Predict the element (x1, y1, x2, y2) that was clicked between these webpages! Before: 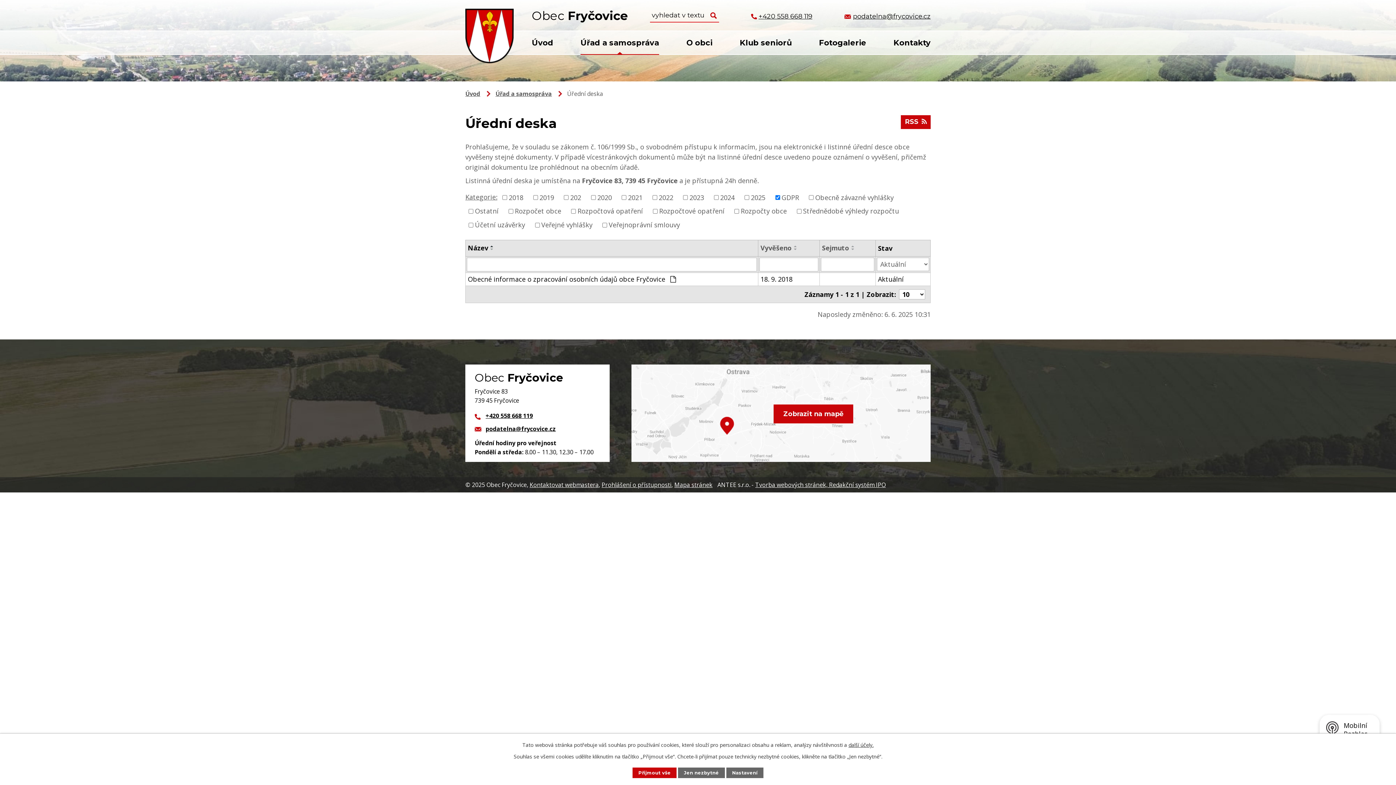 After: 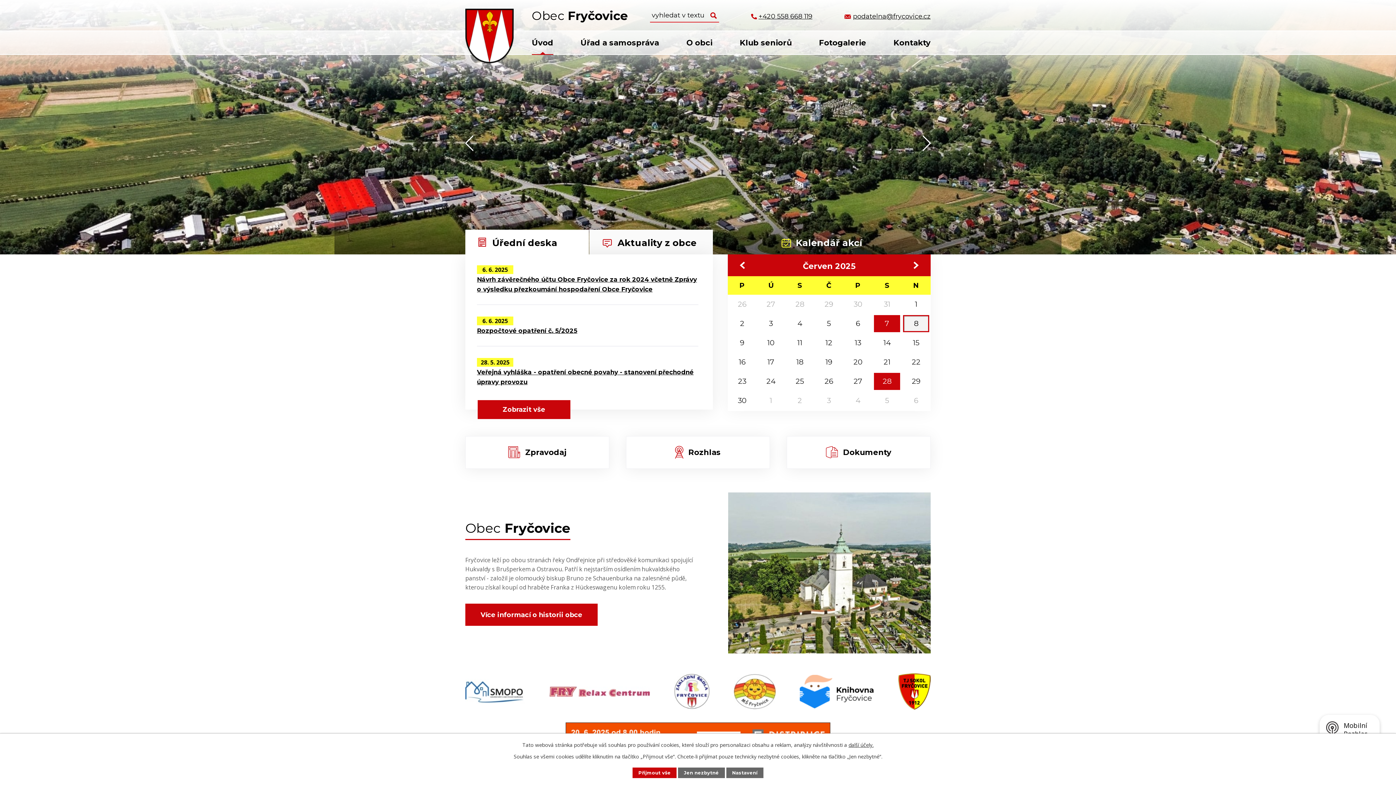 Action: label: Úvod bbox: (532, 31, 553, 54)